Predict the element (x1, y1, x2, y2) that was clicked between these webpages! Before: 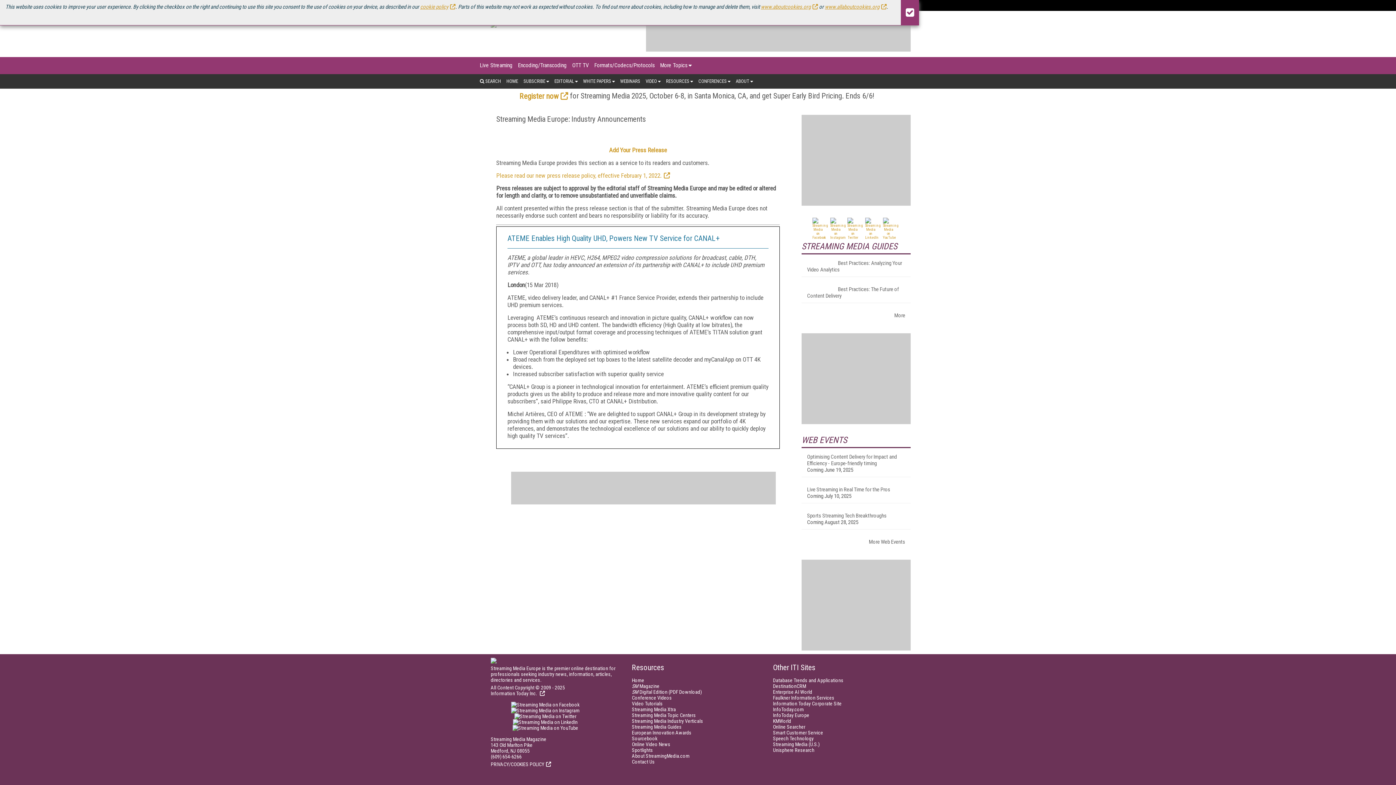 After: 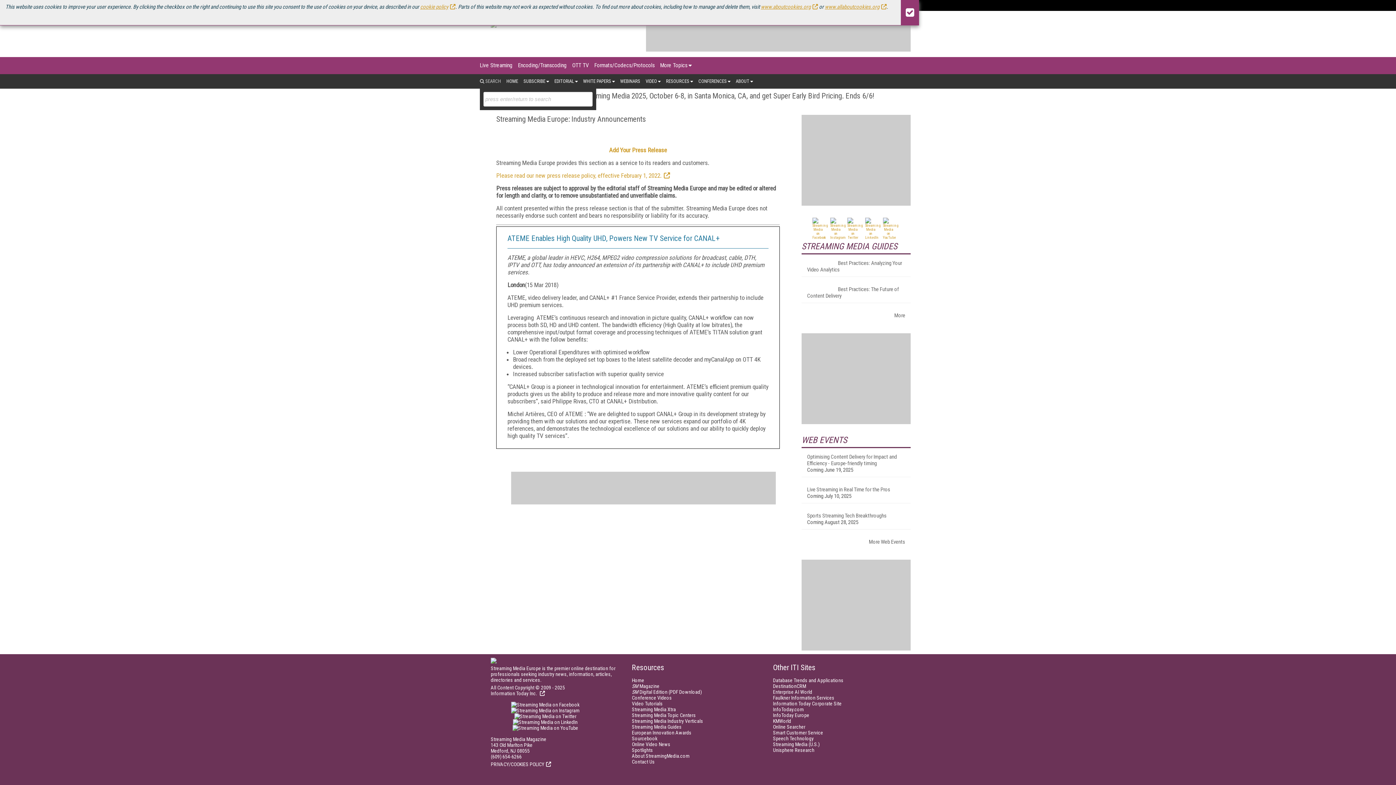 Action: label:  SEARCH bbox: (480, 74, 501, 88)